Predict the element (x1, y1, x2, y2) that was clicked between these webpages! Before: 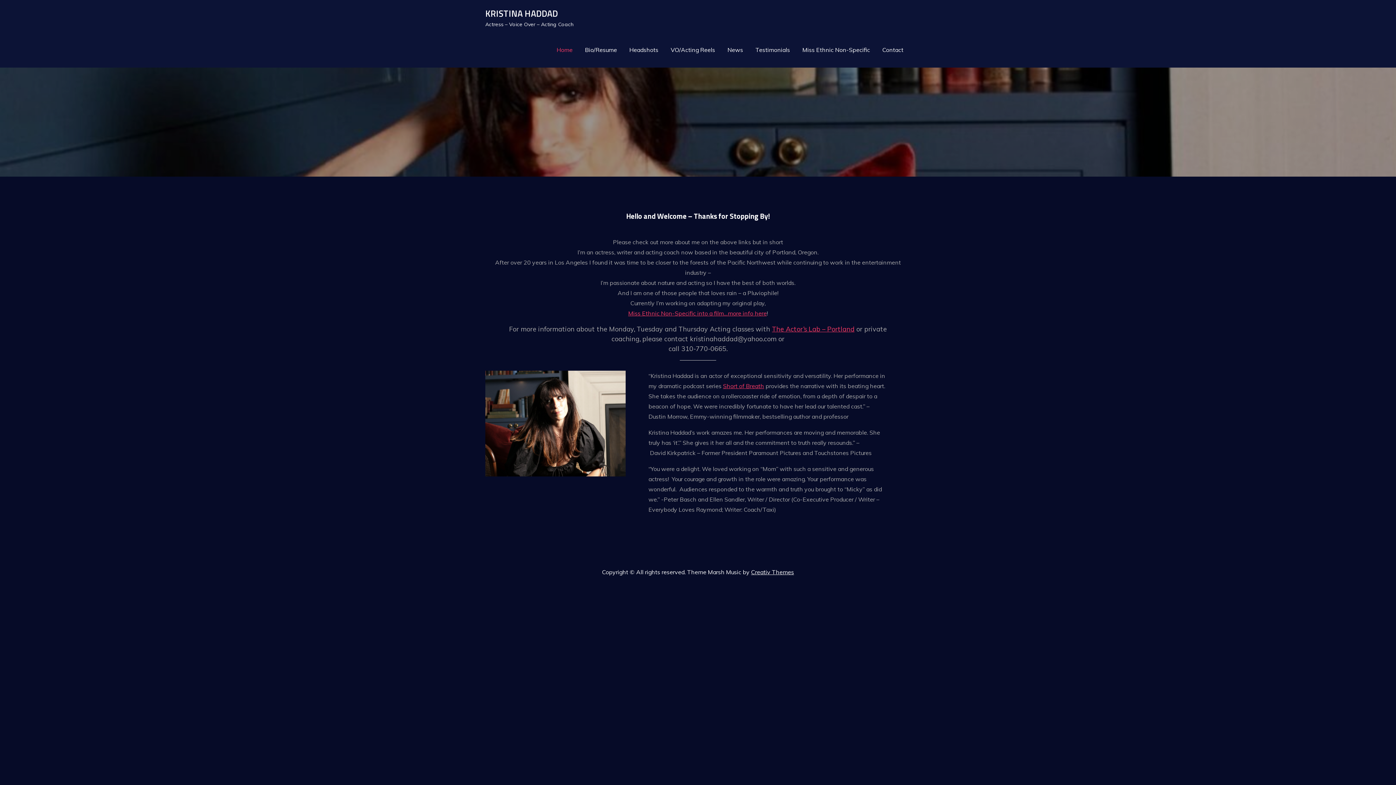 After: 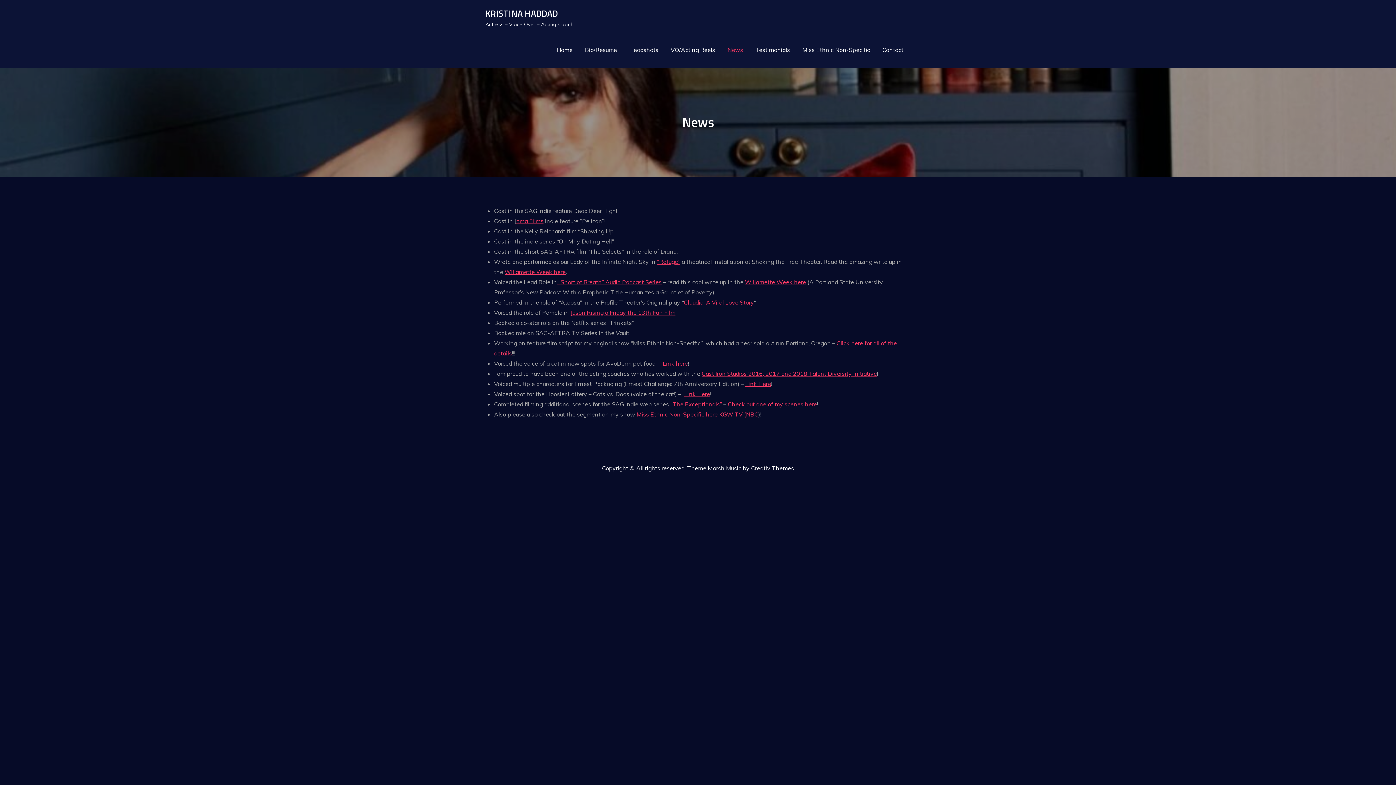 Action: bbox: (727, 44, 743, 54) label: News